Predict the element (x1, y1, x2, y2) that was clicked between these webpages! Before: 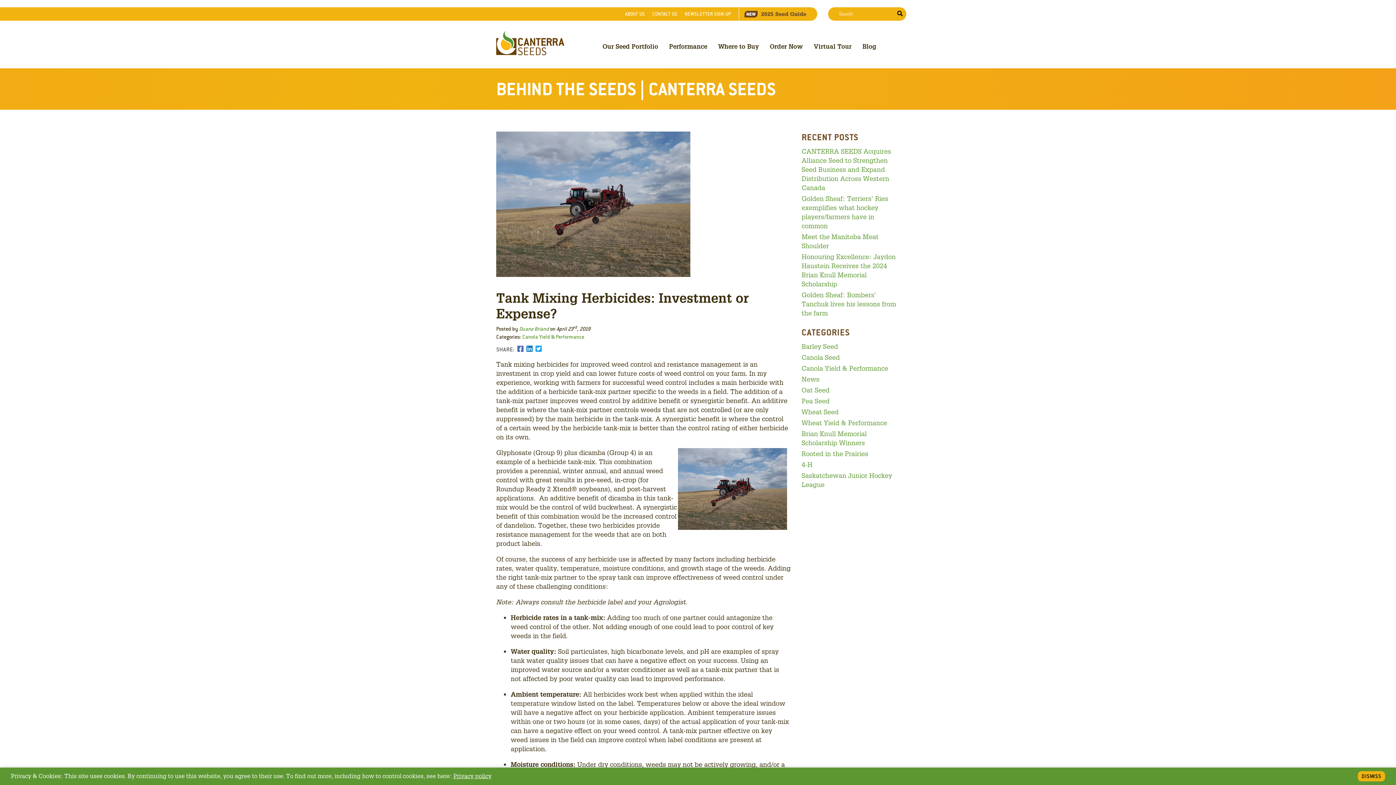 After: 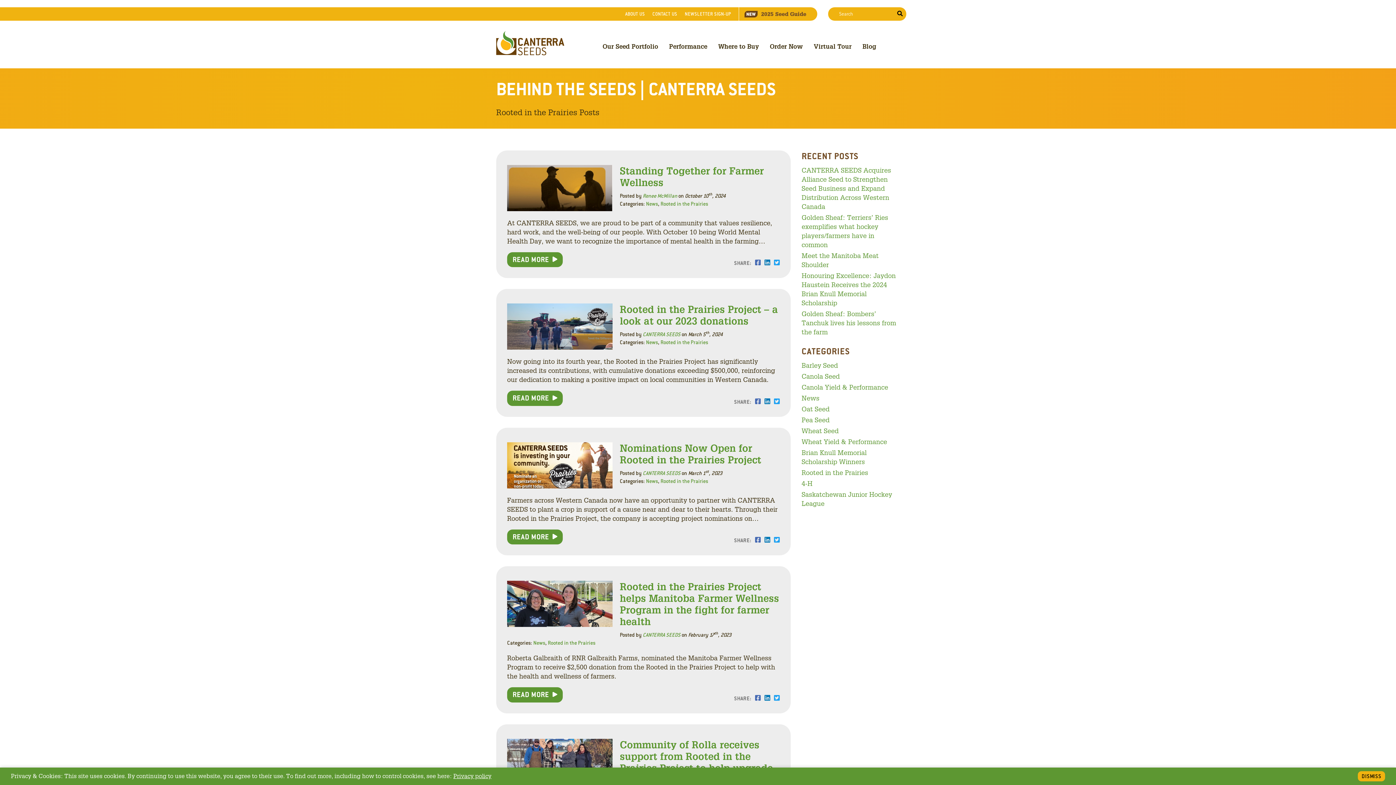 Action: bbox: (801, 449, 868, 457) label: Rooted in the Prairies